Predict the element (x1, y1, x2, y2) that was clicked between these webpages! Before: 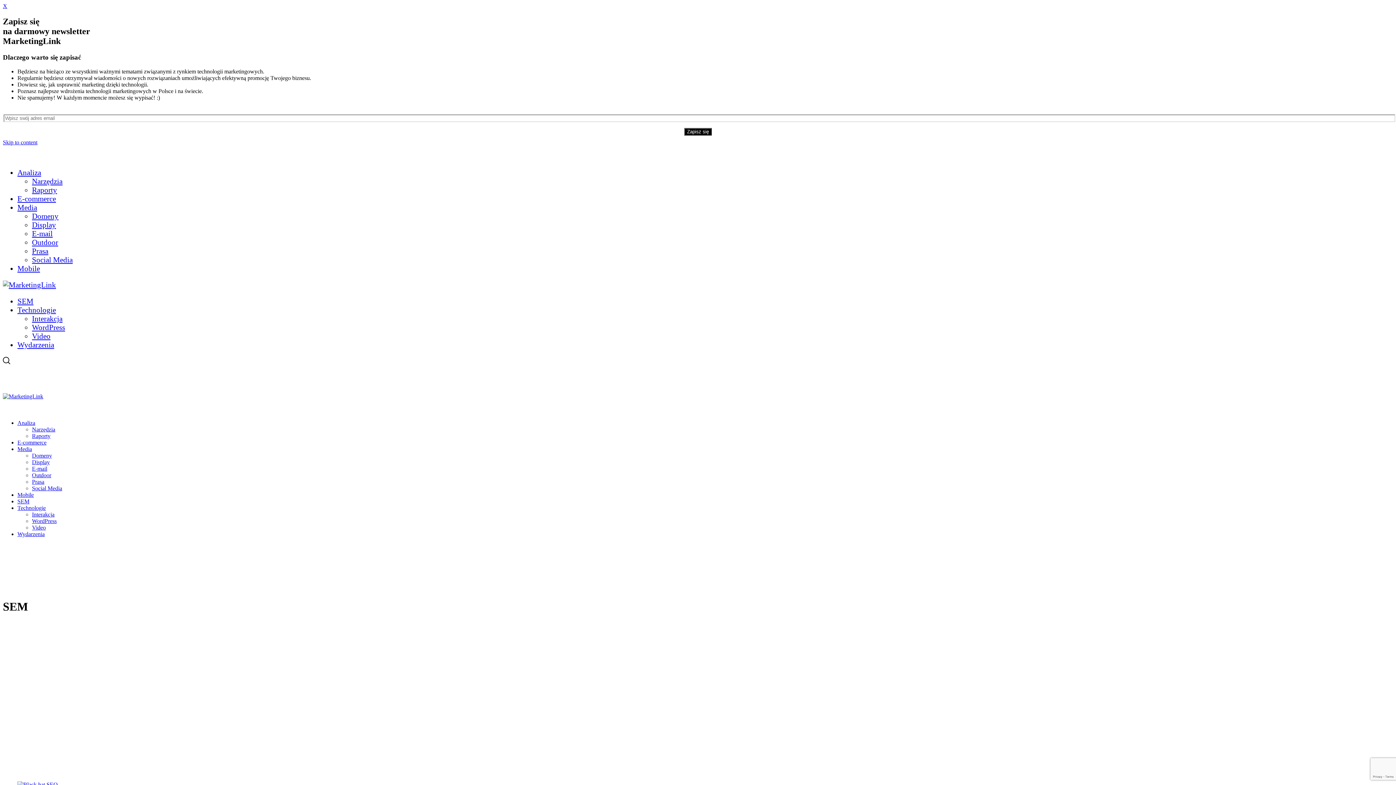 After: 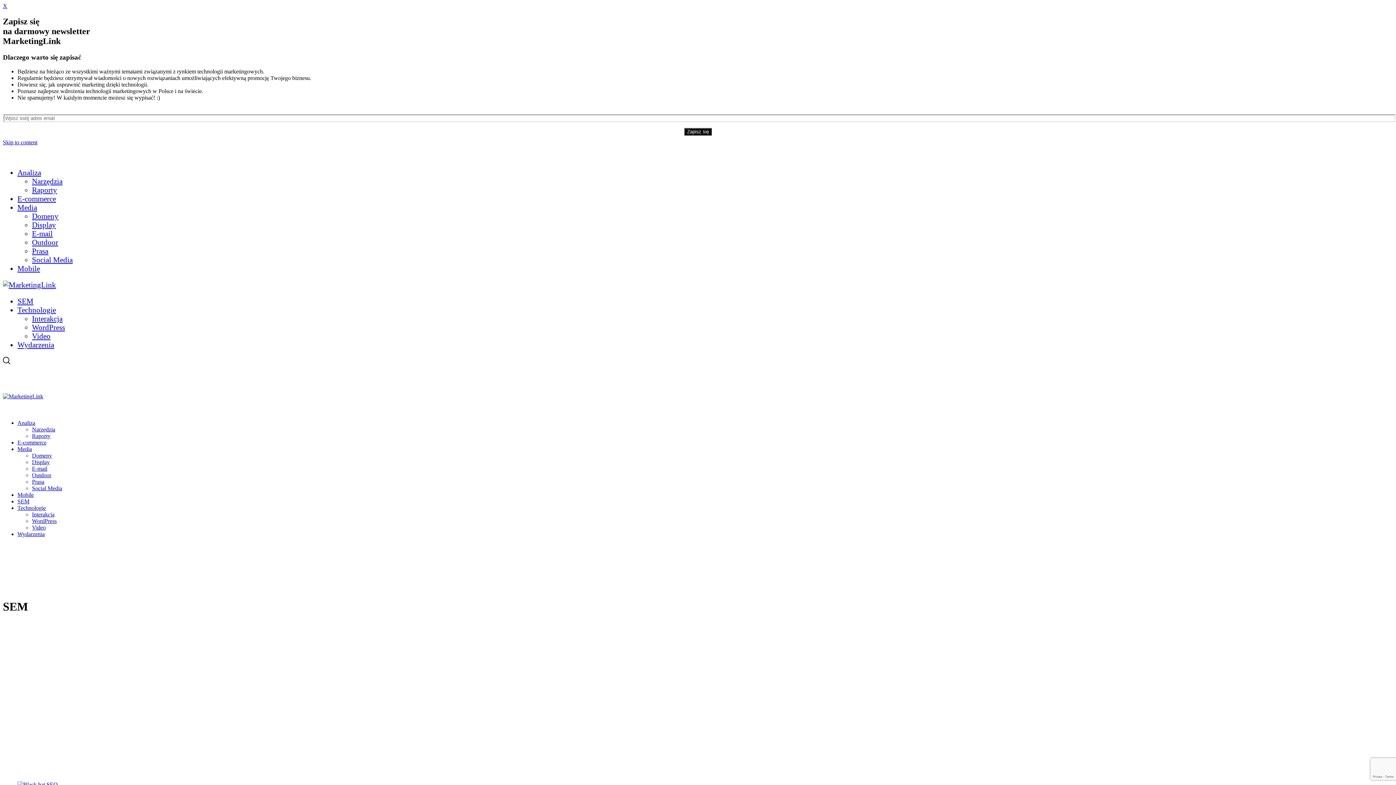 Action: label: SEM bbox: (17, 297, 33, 305)